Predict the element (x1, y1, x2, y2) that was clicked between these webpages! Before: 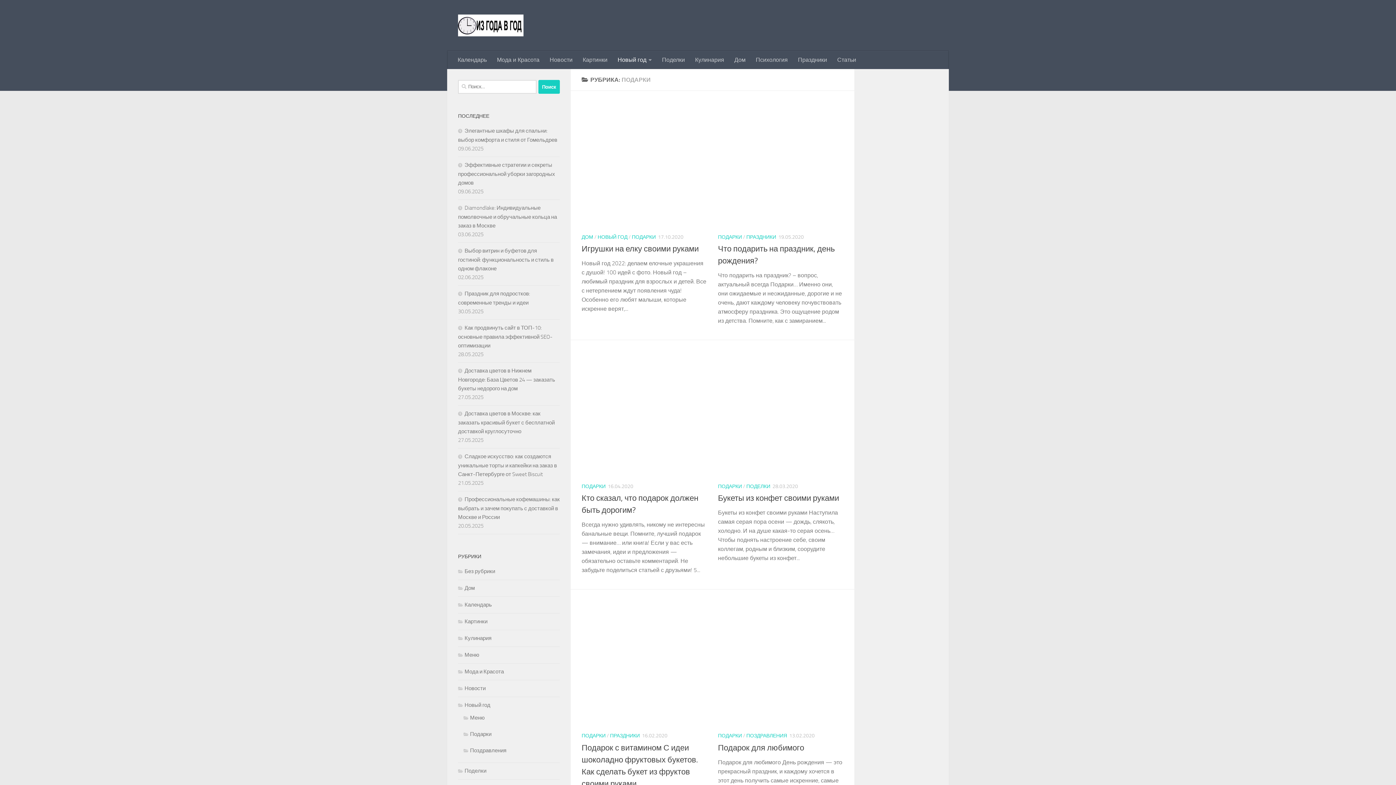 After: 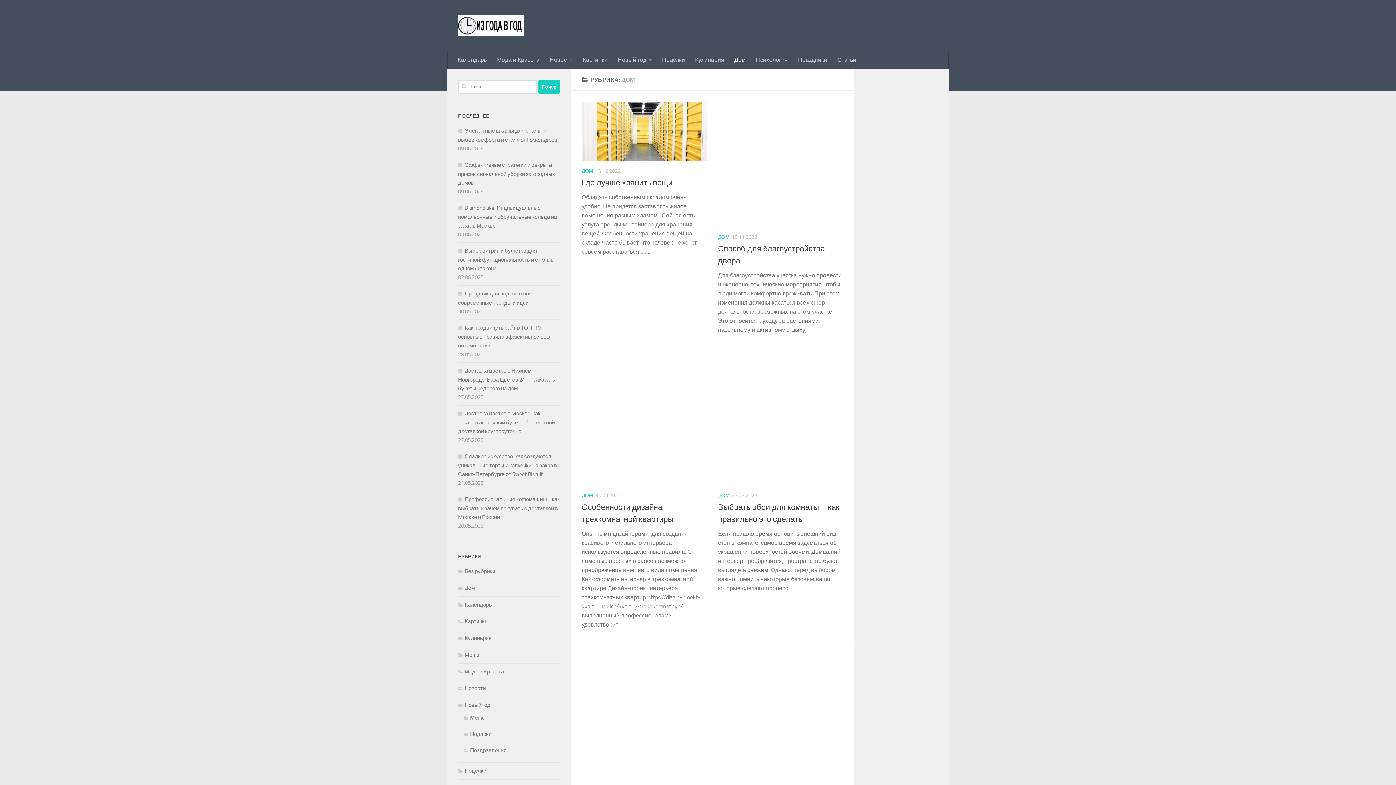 Action: bbox: (581, 234, 593, 240) label: ДОМ